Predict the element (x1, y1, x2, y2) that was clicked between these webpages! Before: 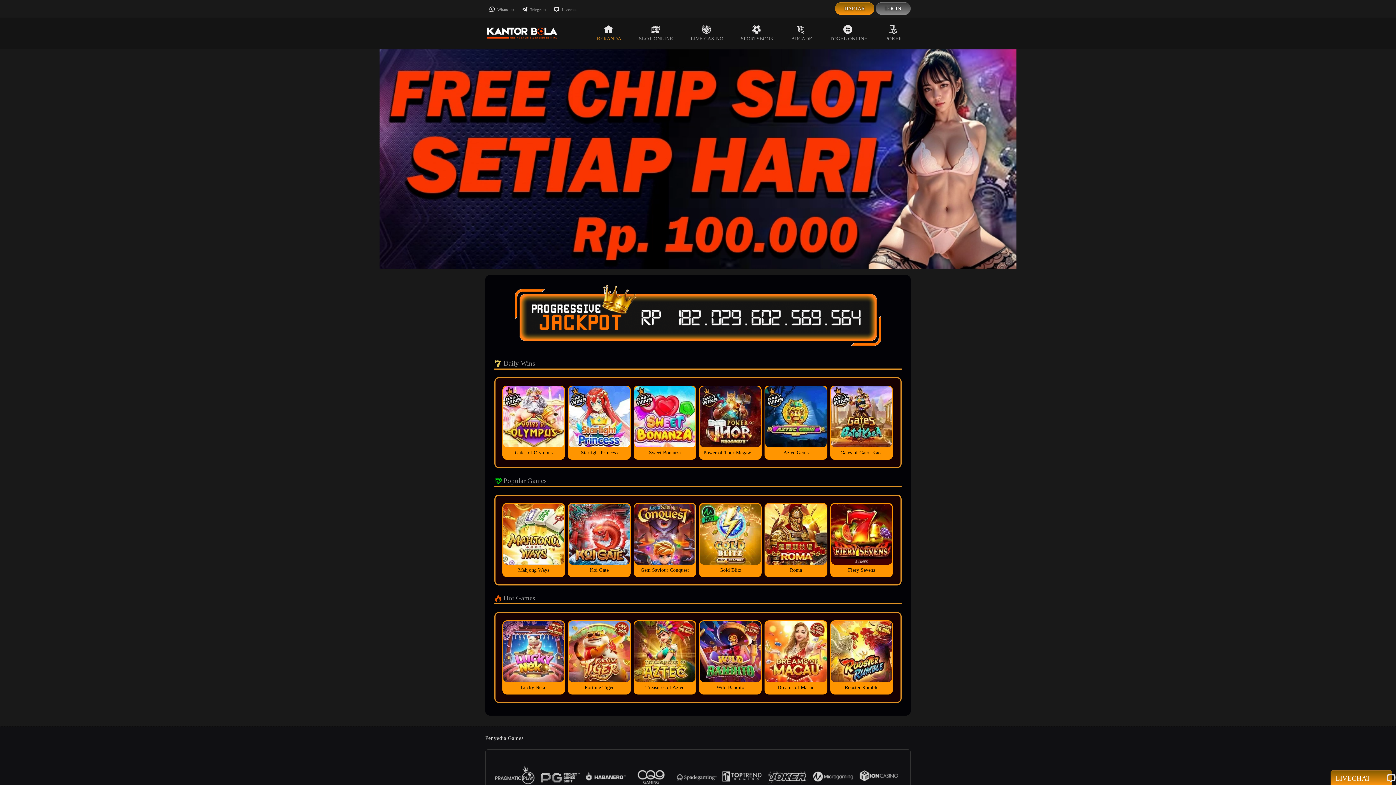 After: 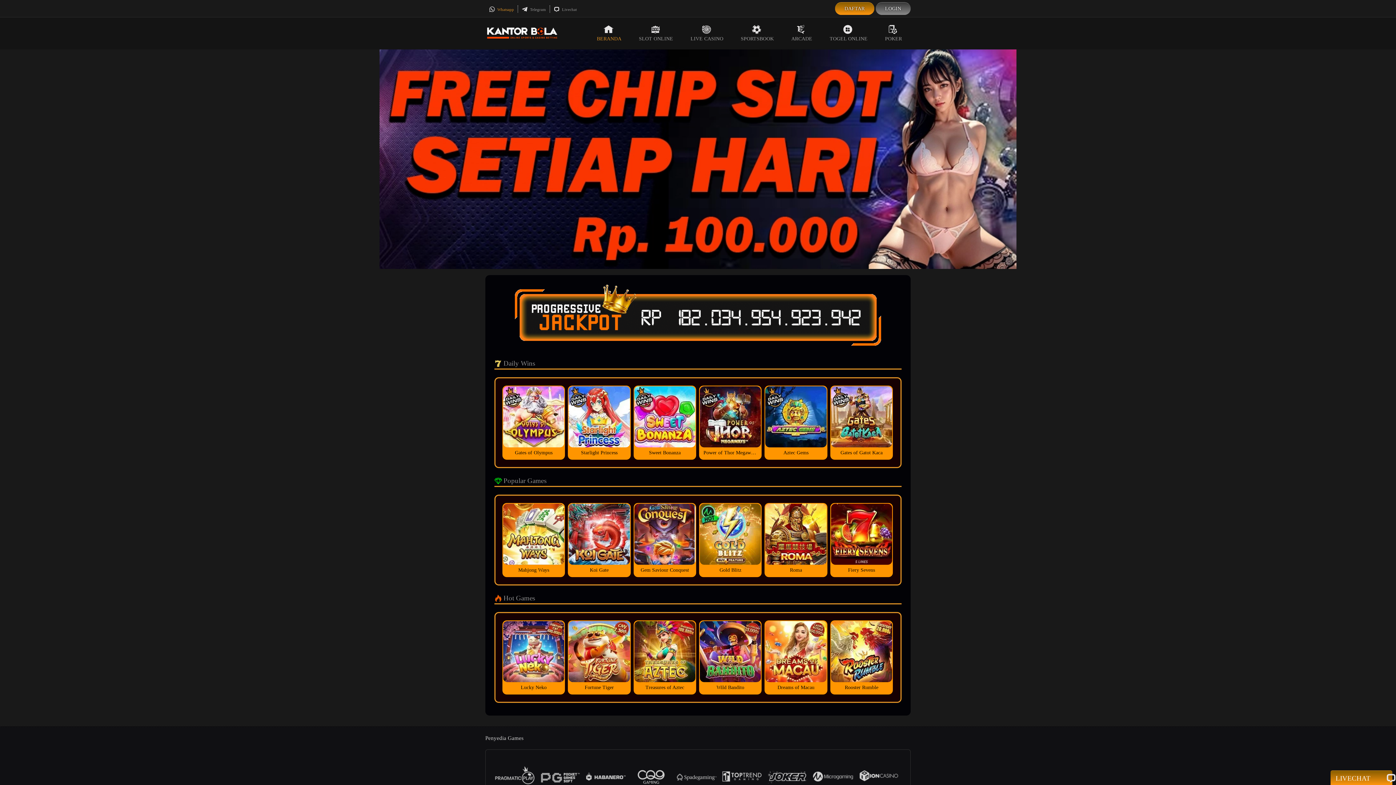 Action: bbox: (489, 7, 514, 11) label:  Whatsapp